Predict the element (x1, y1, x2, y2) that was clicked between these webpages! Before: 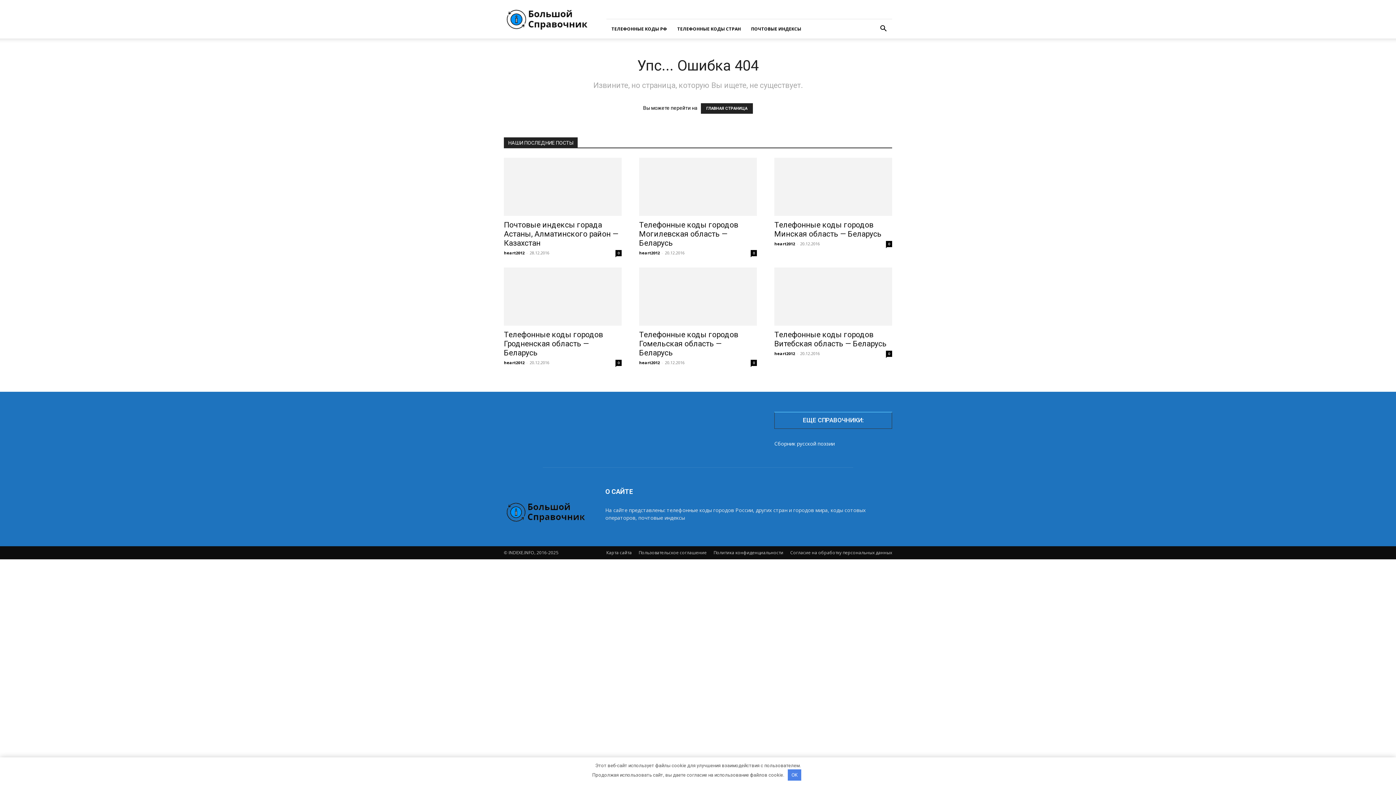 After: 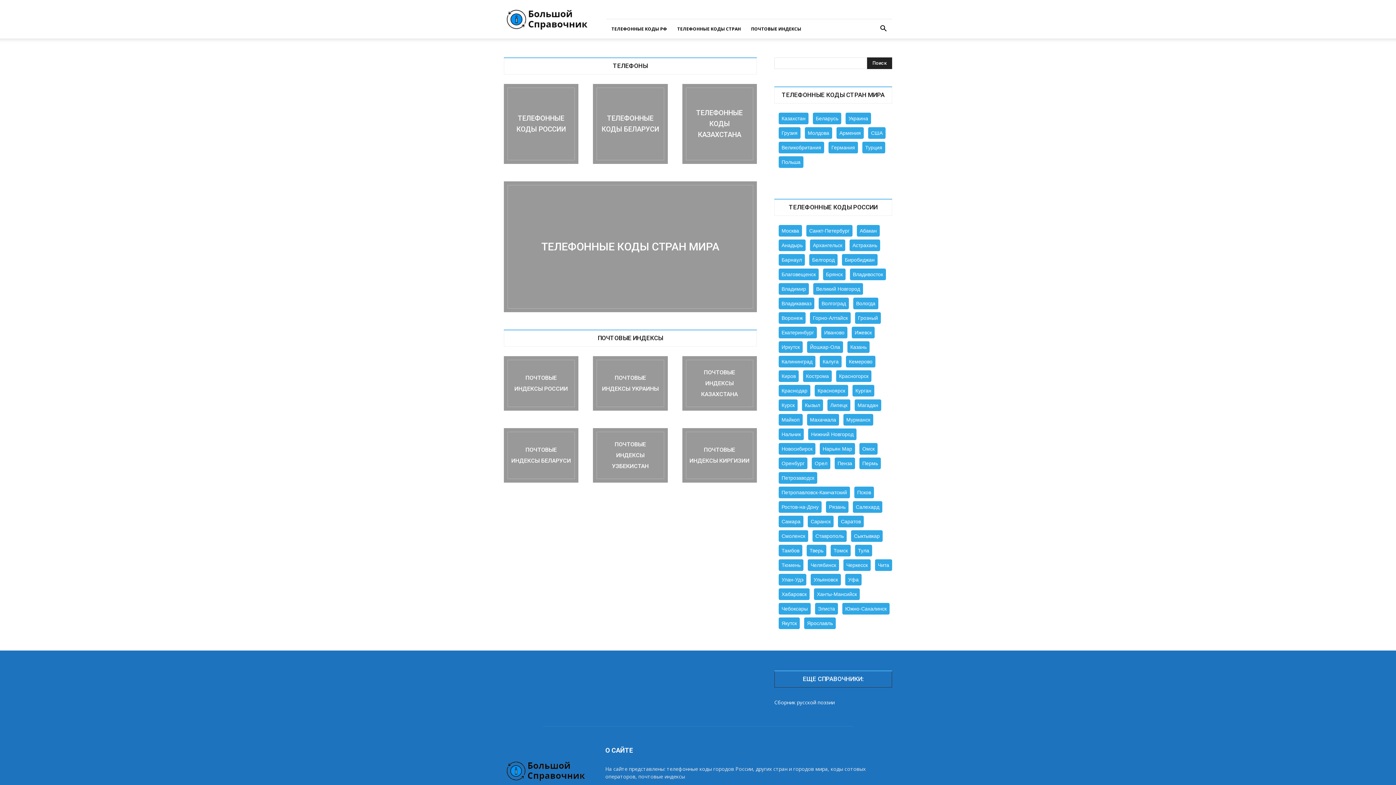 Action: label: heart2012 bbox: (639, 360, 660, 365)